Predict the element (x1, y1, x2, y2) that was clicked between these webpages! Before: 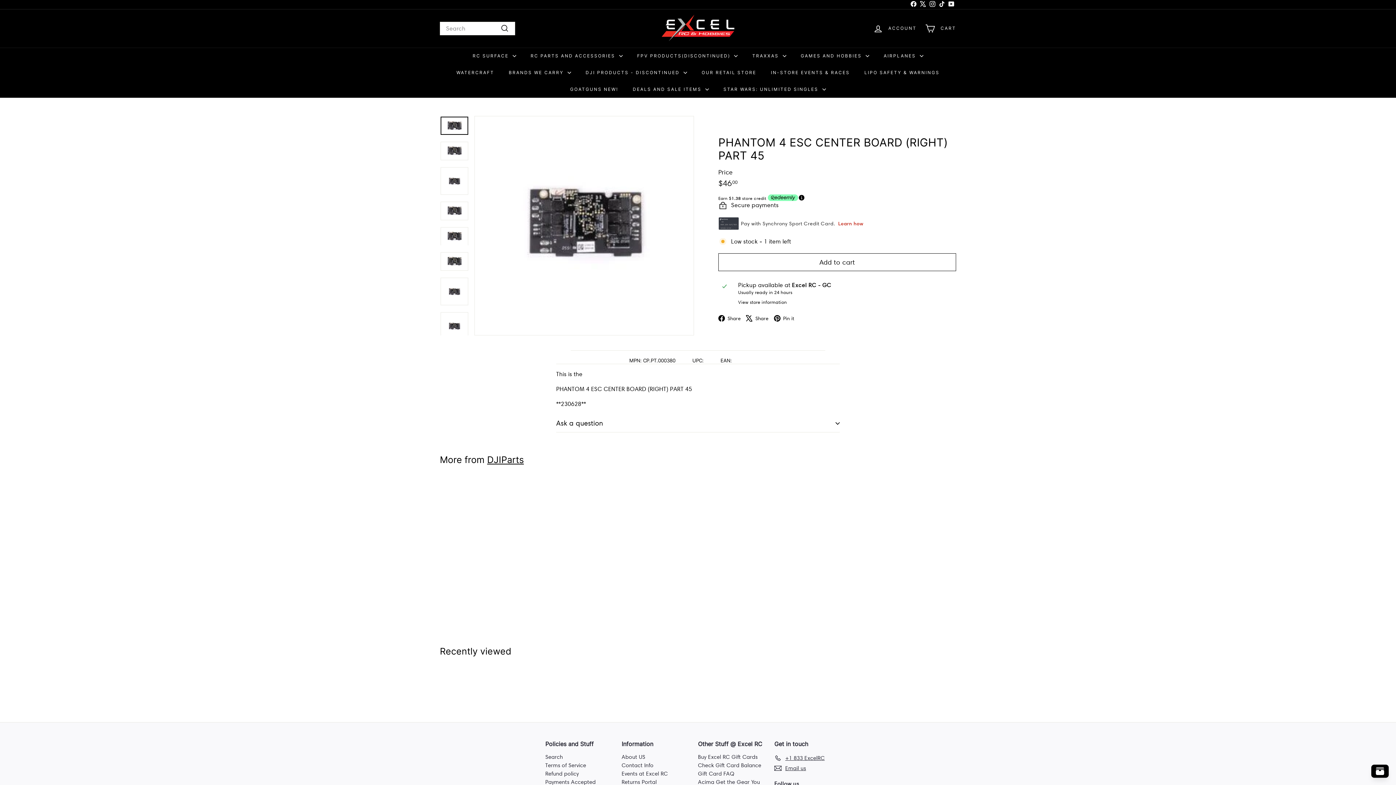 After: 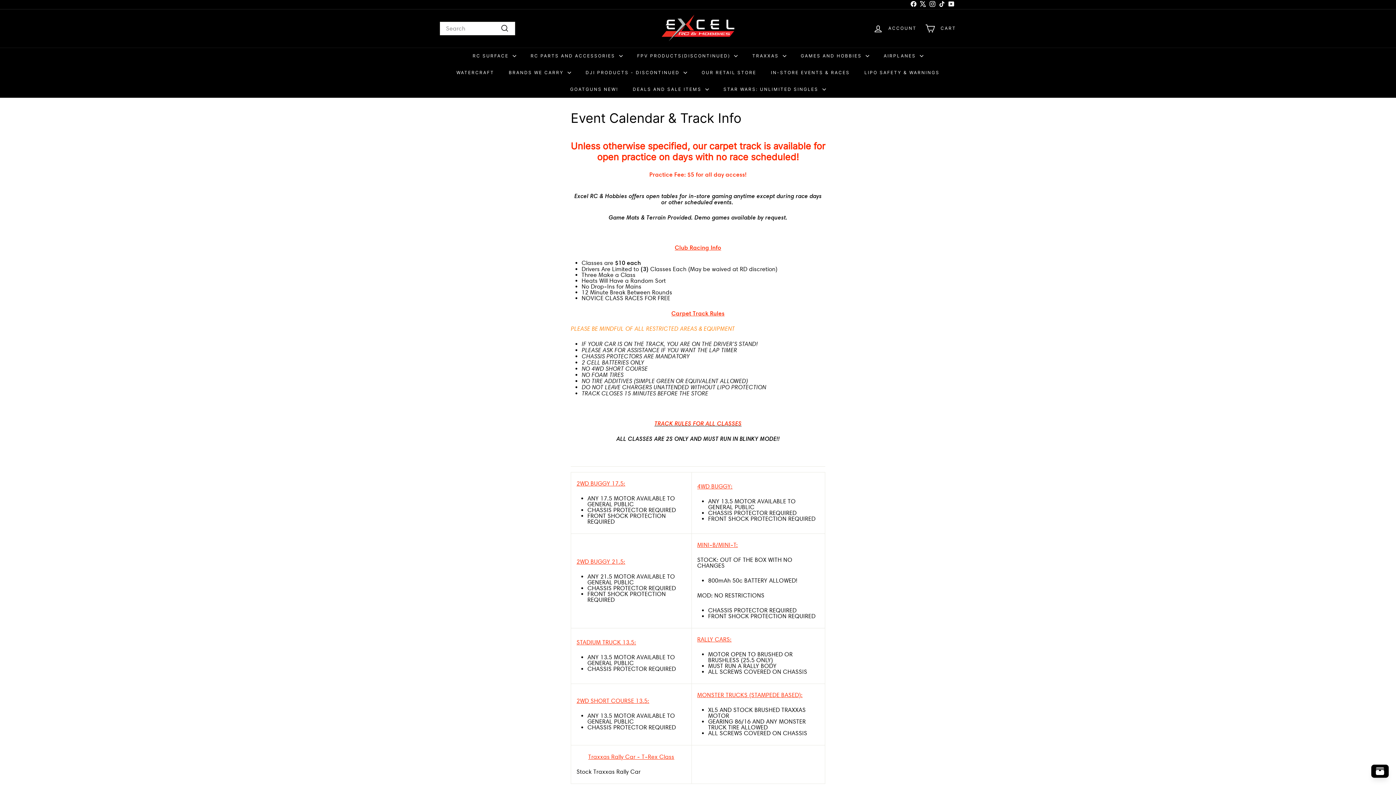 Action: label: IN-STORE EVENTS & RACES bbox: (763, 64, 857, 80)